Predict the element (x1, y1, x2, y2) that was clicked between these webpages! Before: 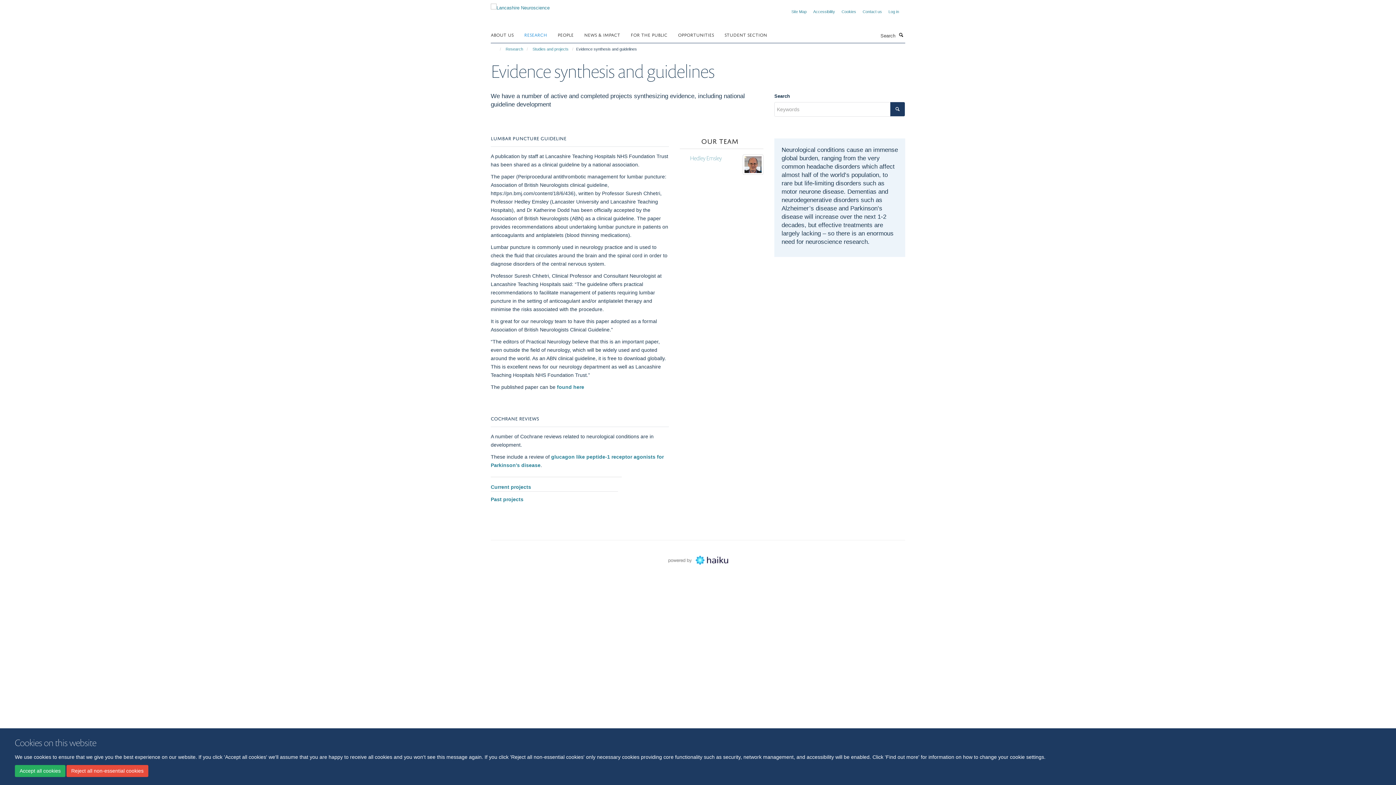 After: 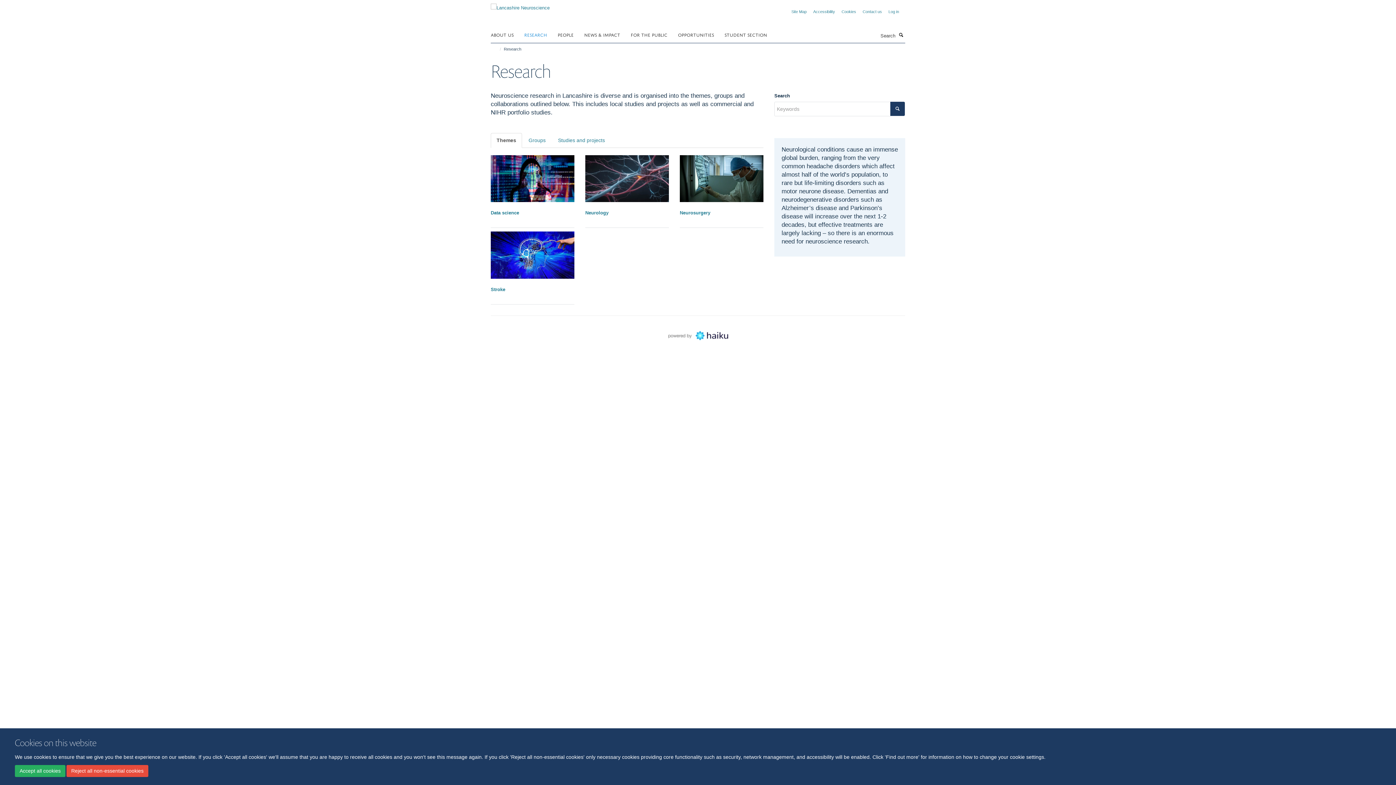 Action: label: Search bbox: (890, 102, 904, 116)